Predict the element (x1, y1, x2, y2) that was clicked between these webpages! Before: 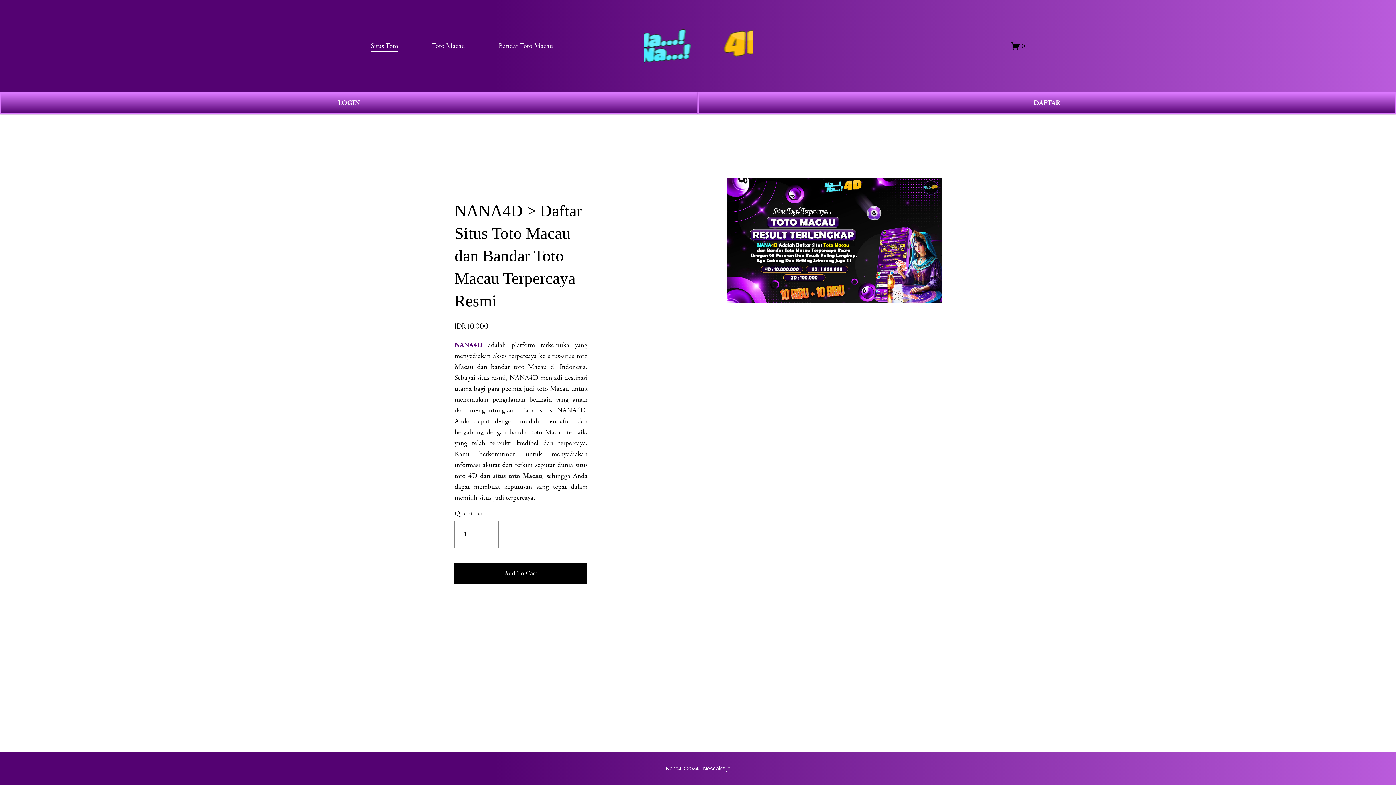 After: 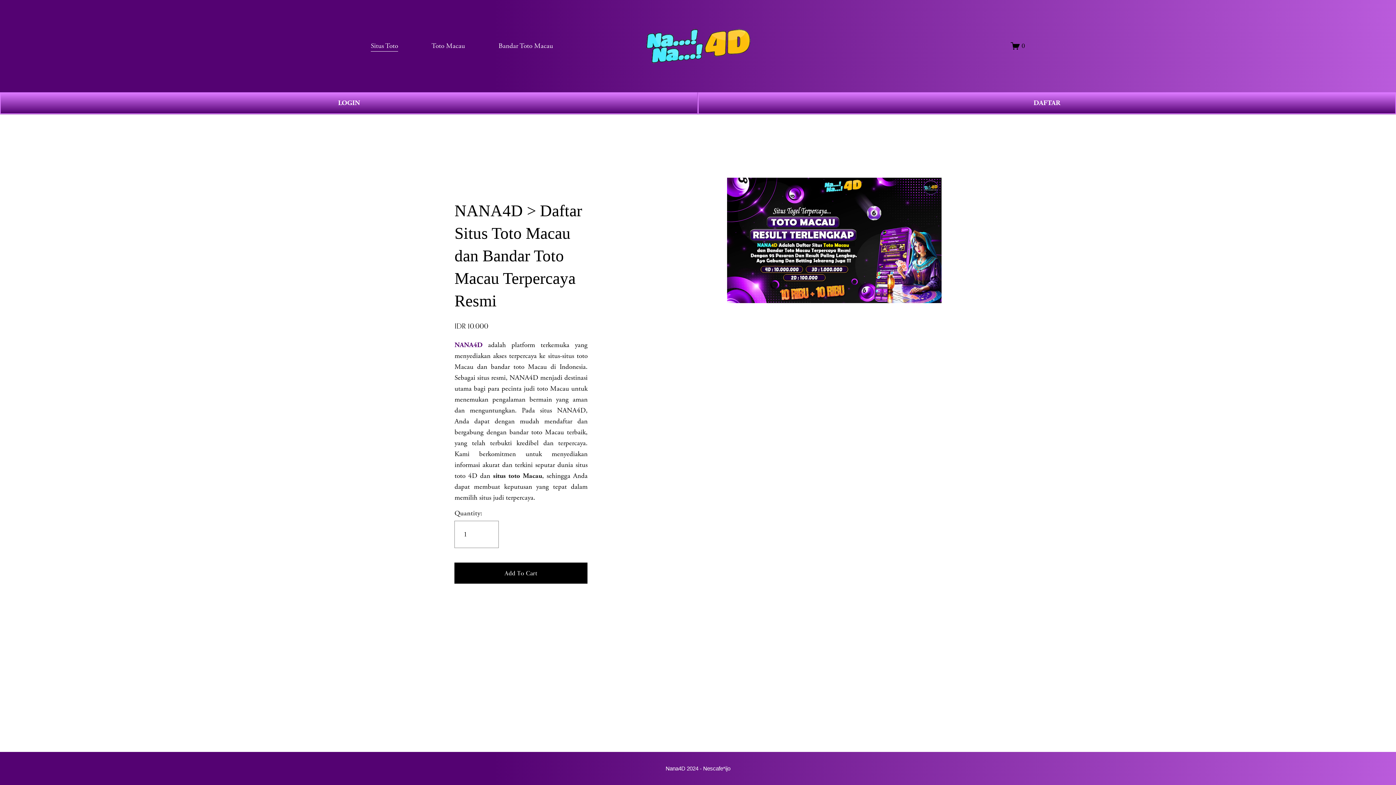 Action: label: Situs Toto bbox: (370, 39, 398, 52)